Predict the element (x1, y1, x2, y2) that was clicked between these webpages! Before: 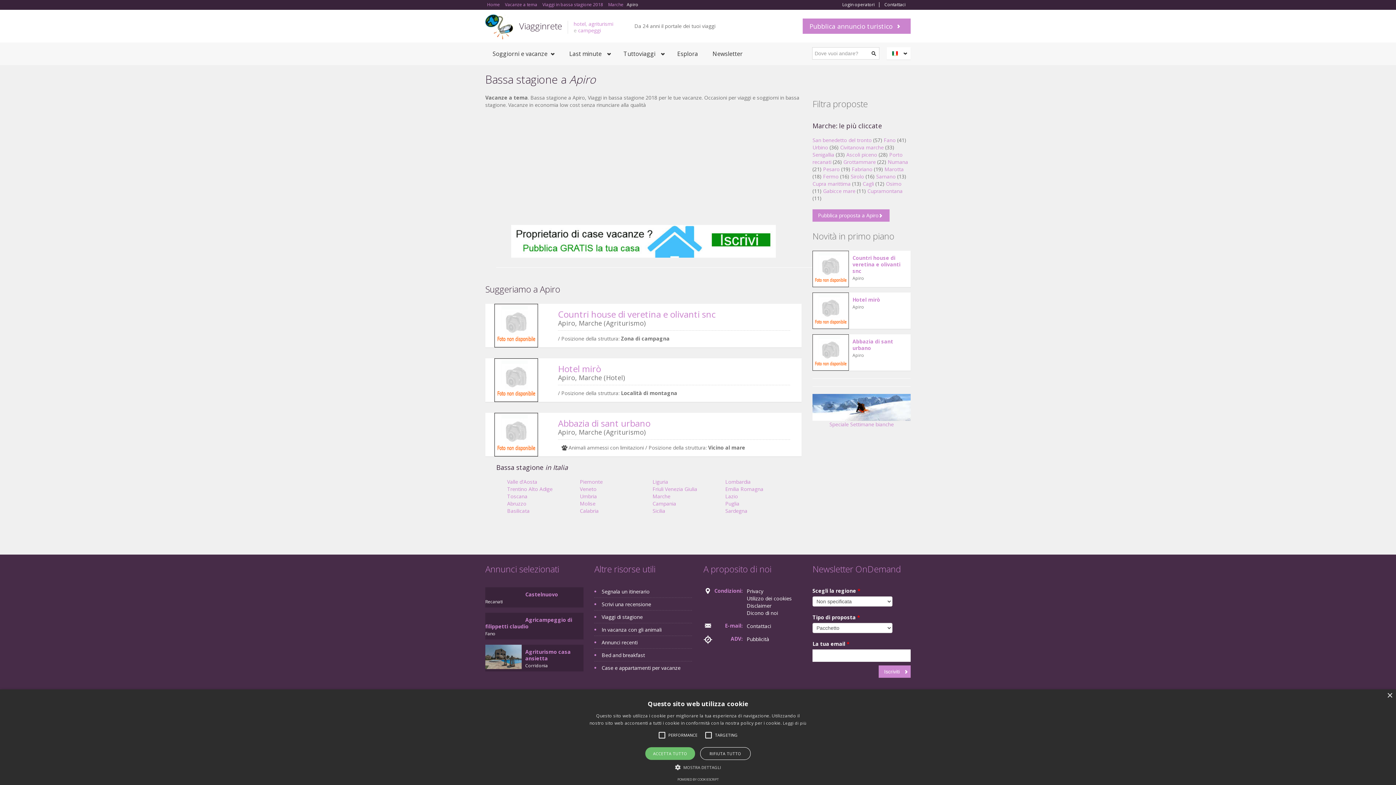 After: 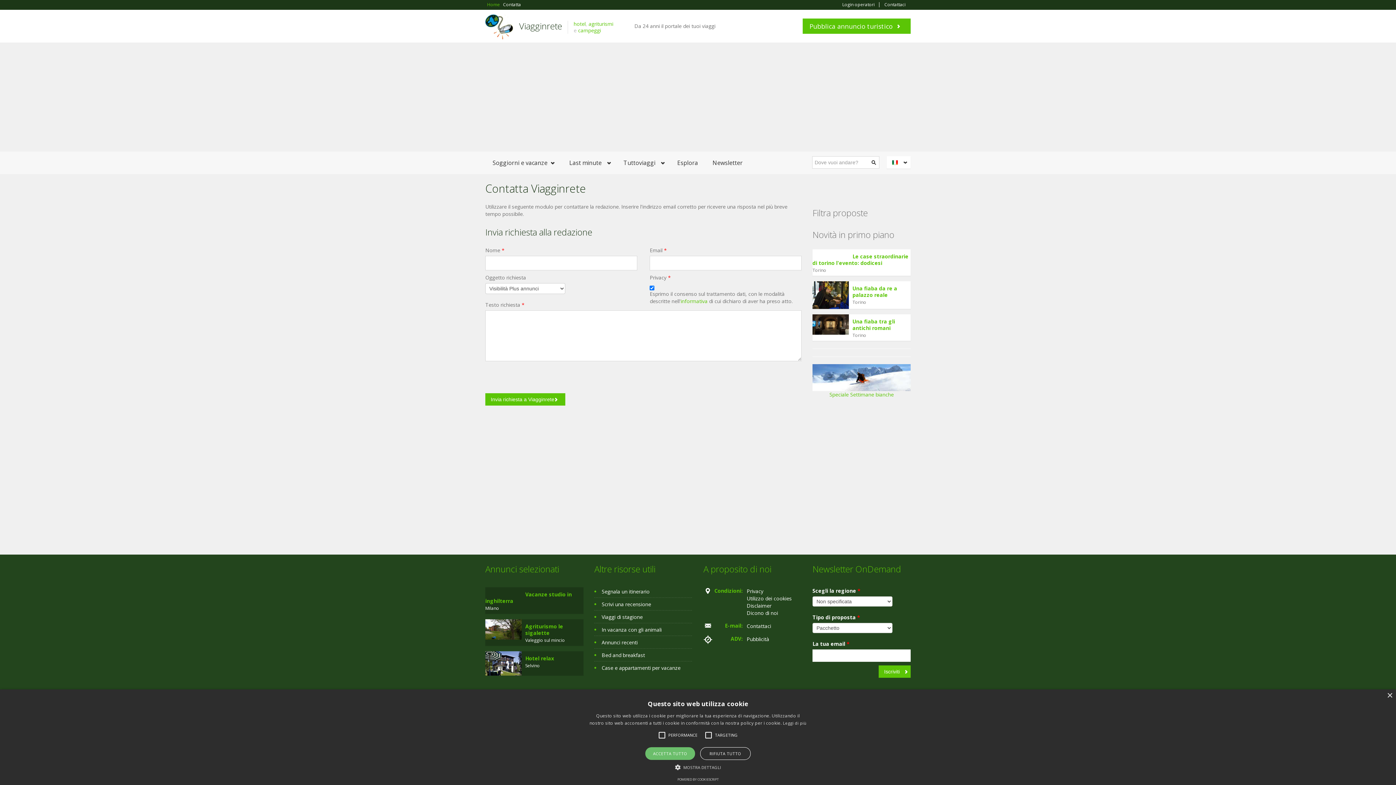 Action: bbox: (880, 2, 910, 7) label: Contattaci